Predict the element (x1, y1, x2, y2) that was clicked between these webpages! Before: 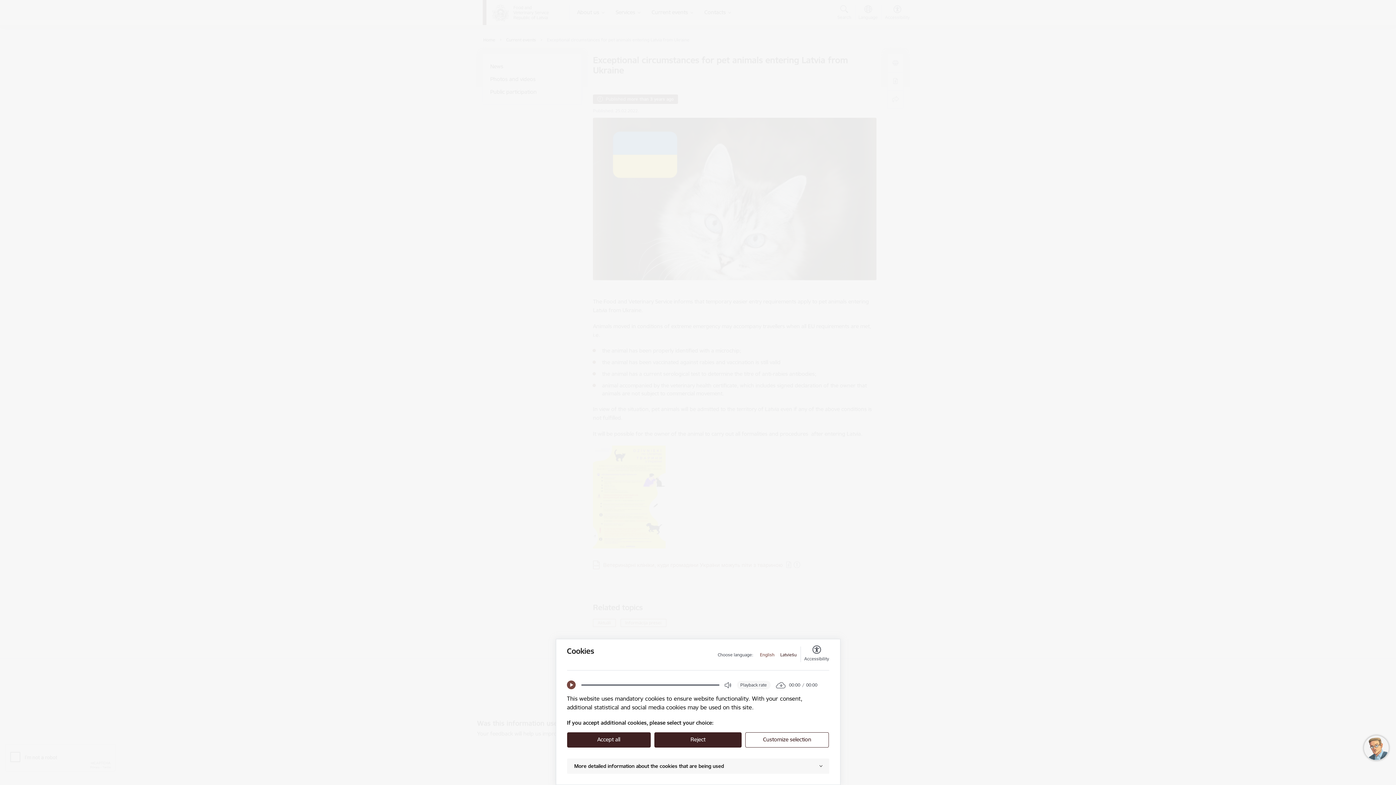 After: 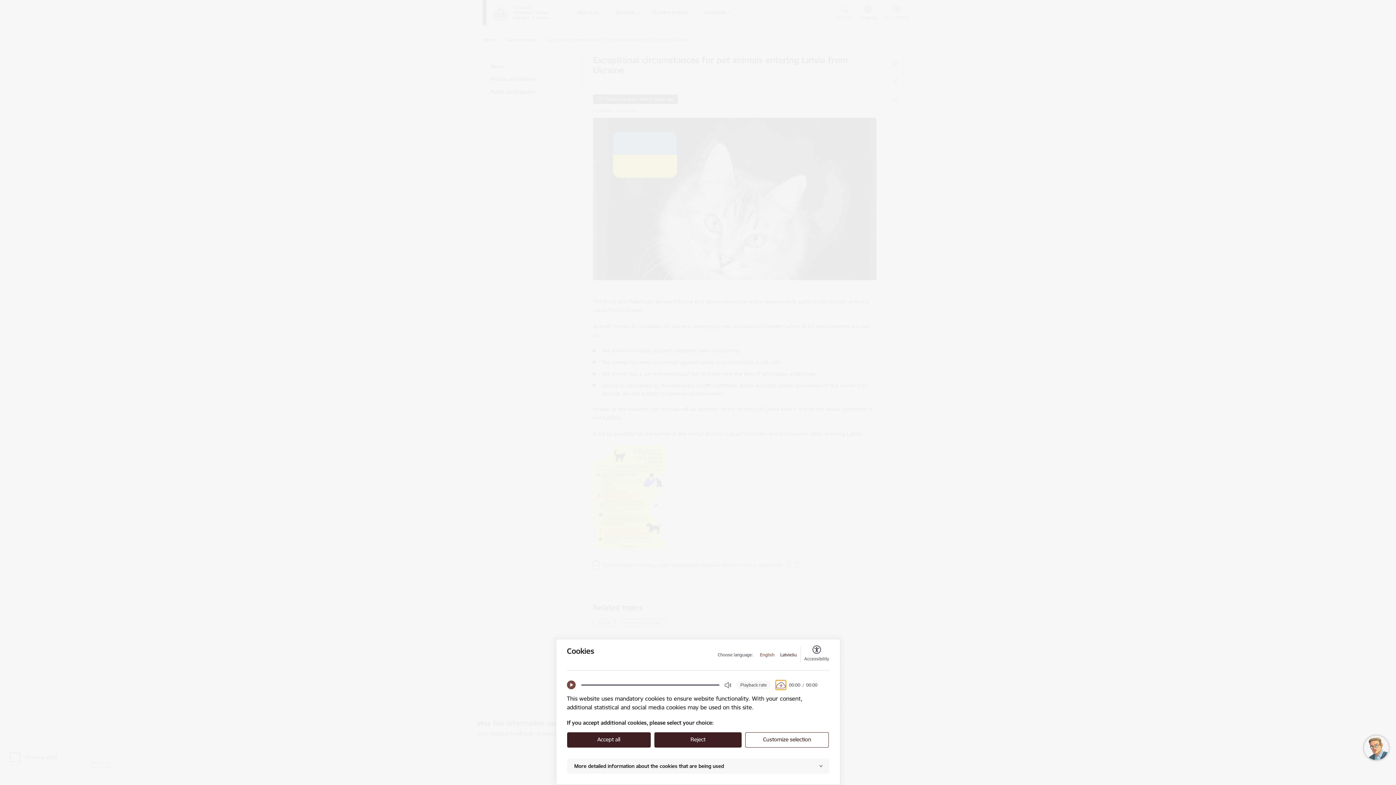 Action: label: Download bbox: (776, 681, 785, 689)